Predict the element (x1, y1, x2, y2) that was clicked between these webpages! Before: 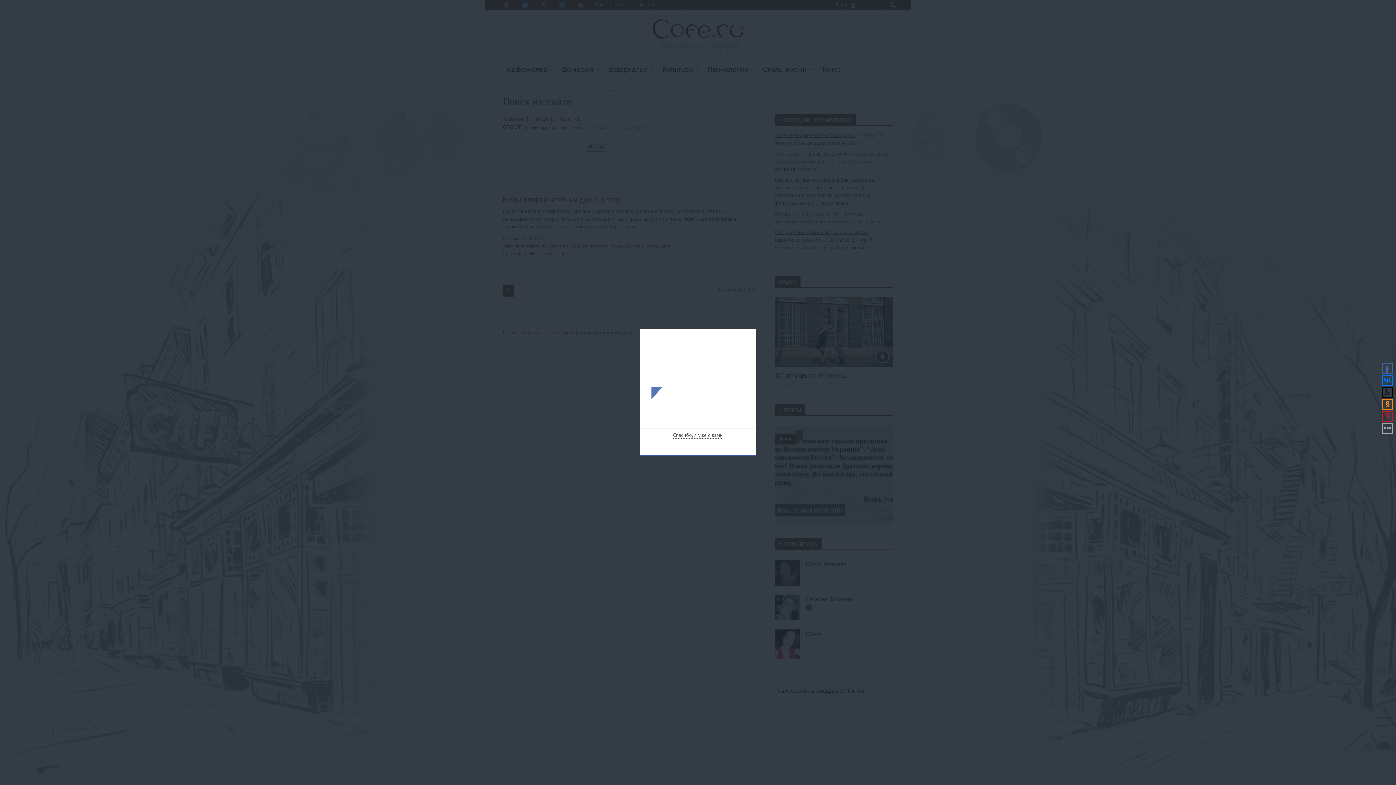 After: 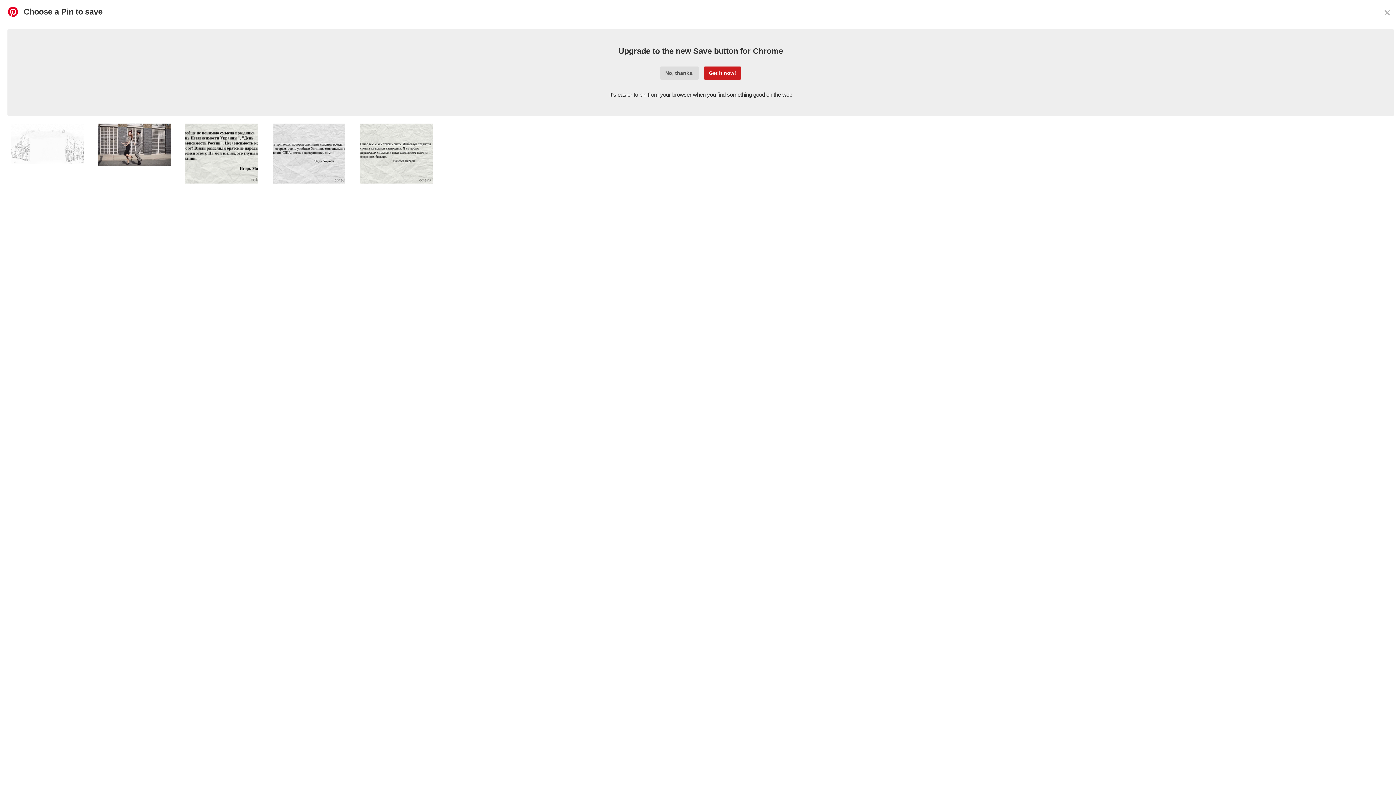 Action: bbox: (1382, 411, 1393, 422)